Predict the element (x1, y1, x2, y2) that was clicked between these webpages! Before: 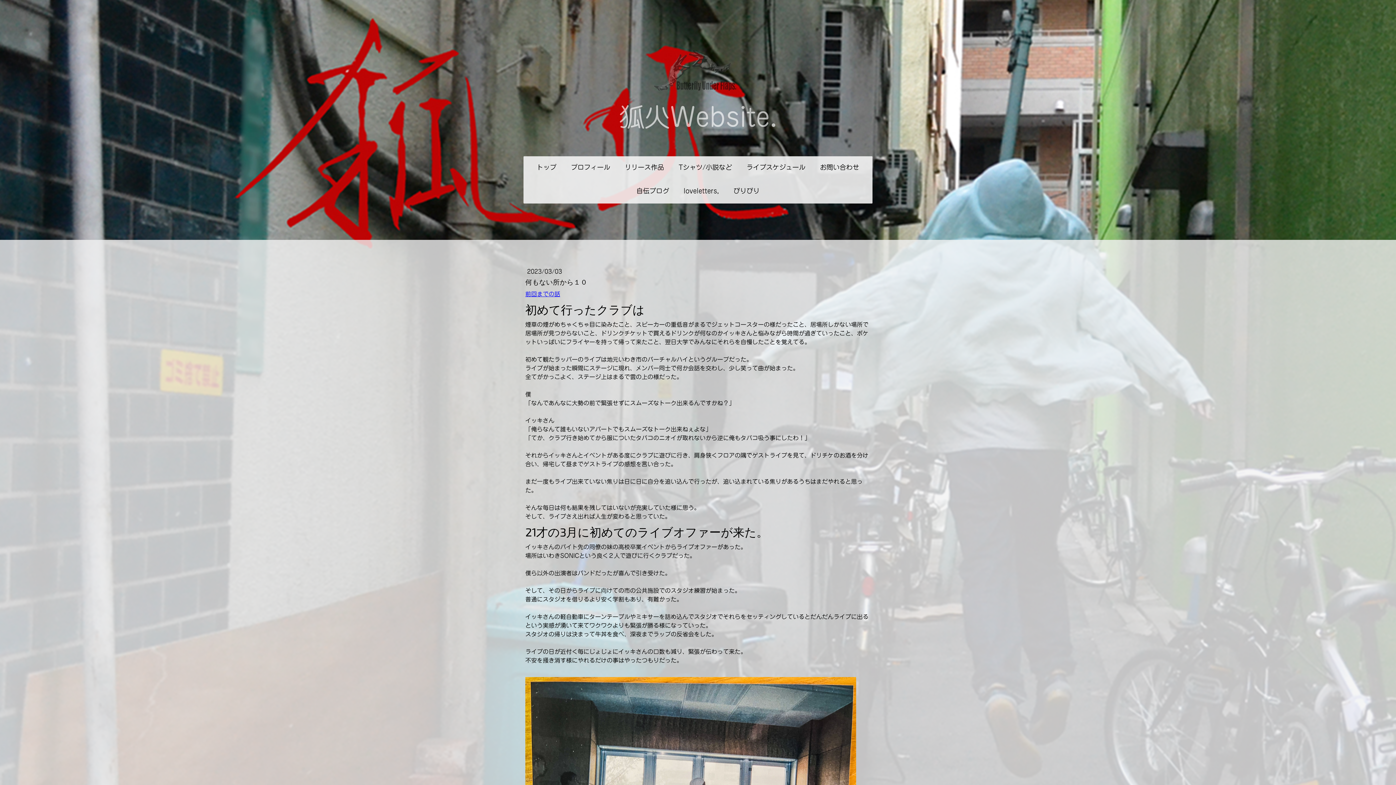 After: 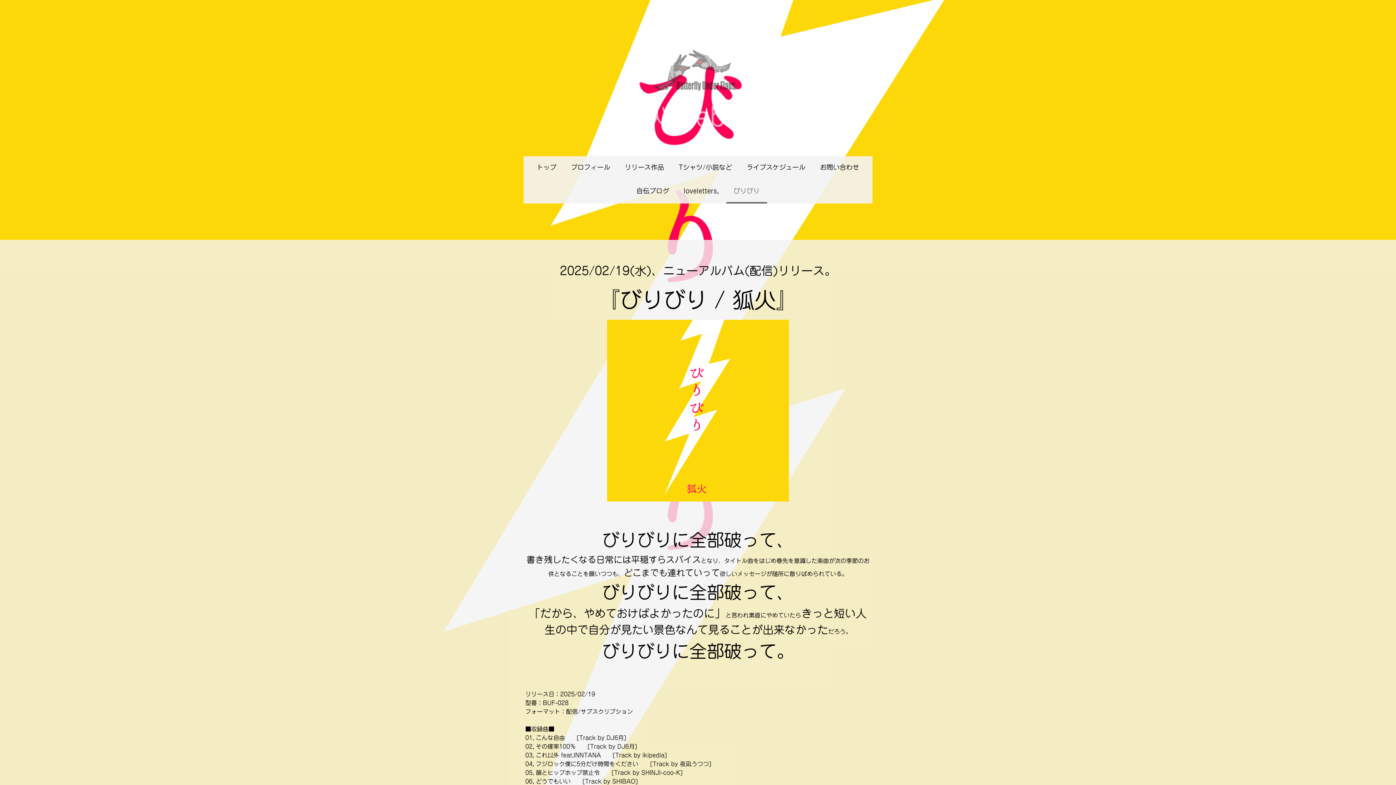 Action: label: びりびり bbox: (726, 180, 767, 203)